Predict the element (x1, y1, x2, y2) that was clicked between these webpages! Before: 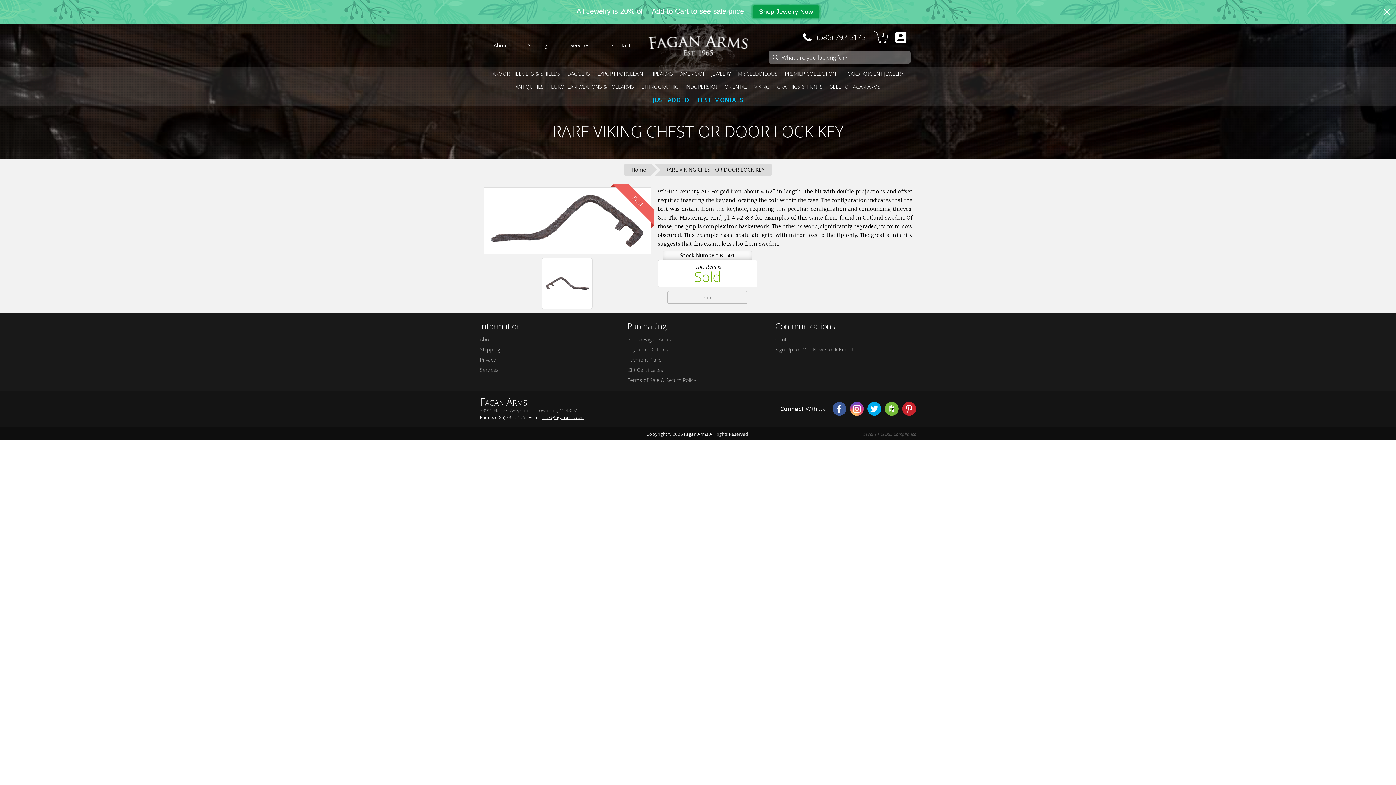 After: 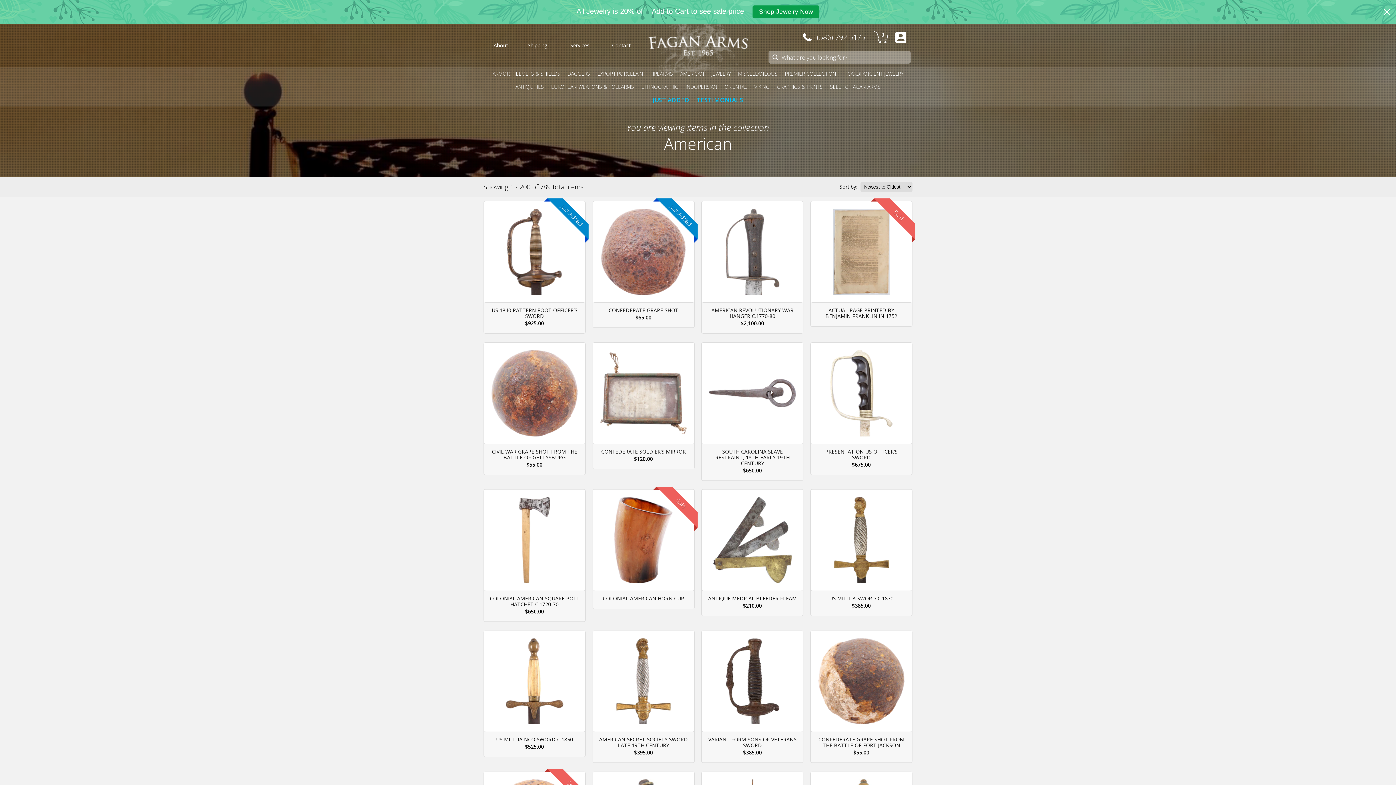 Action: bbox: (677, 67, 707, 80) label: AMERICAN